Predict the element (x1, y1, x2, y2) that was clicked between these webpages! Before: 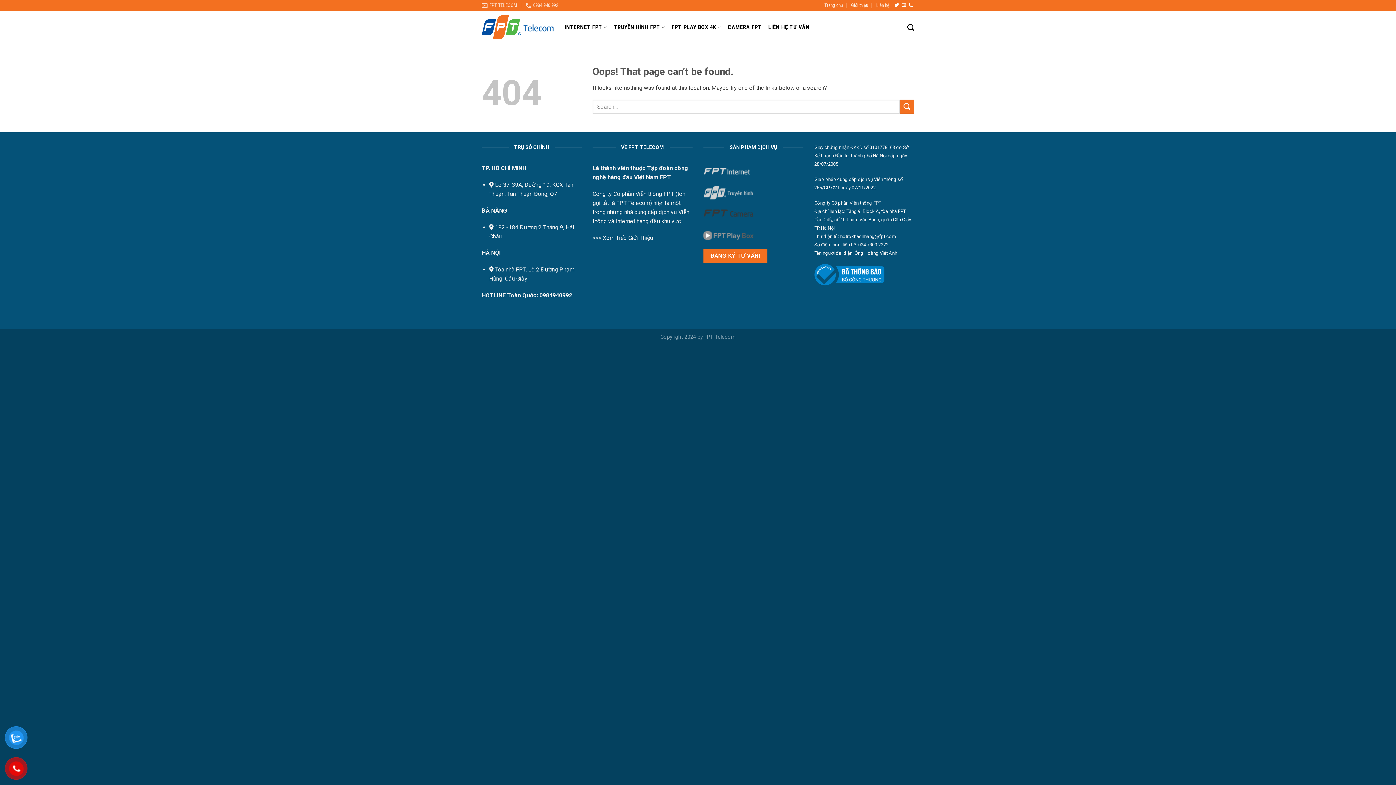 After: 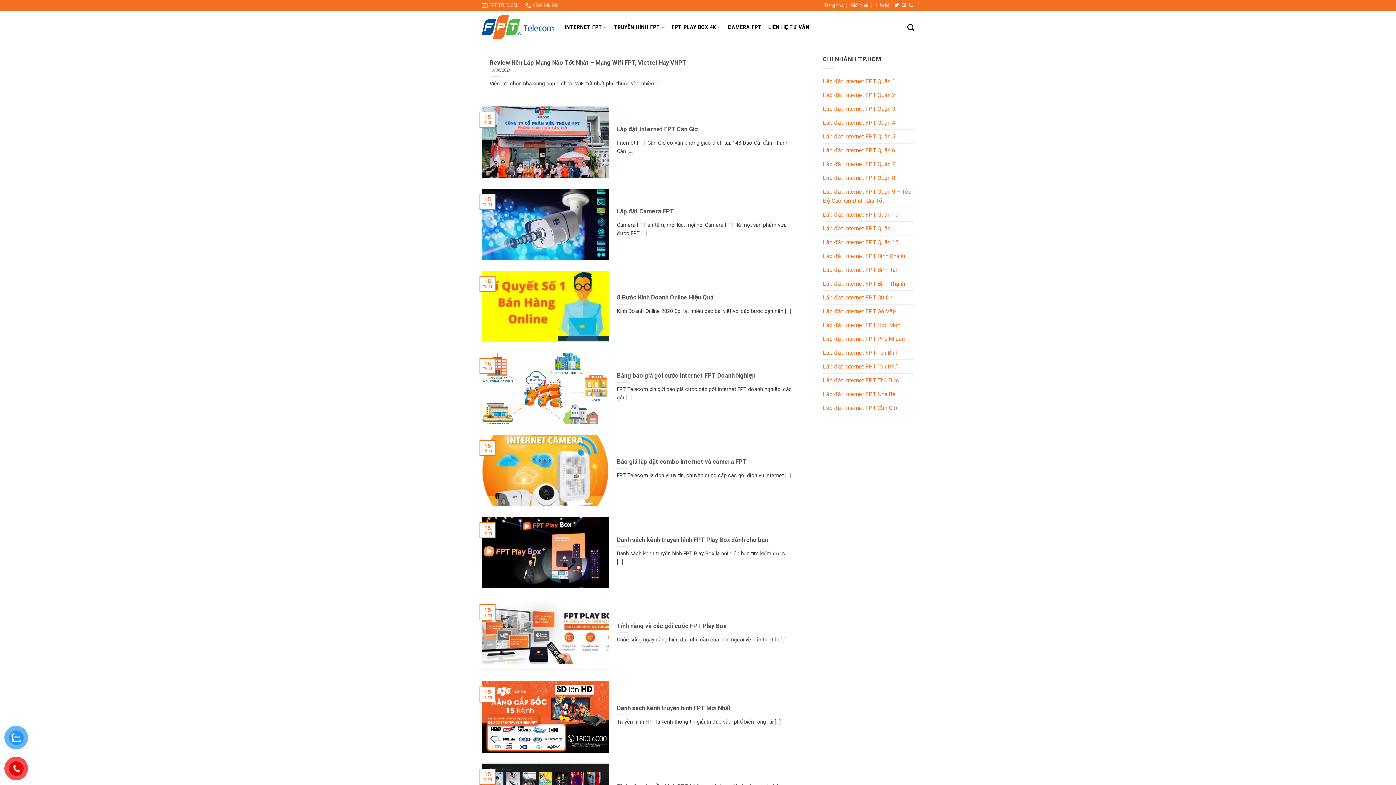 Action: label: Submit bbox: (899, 99, 914, 113)